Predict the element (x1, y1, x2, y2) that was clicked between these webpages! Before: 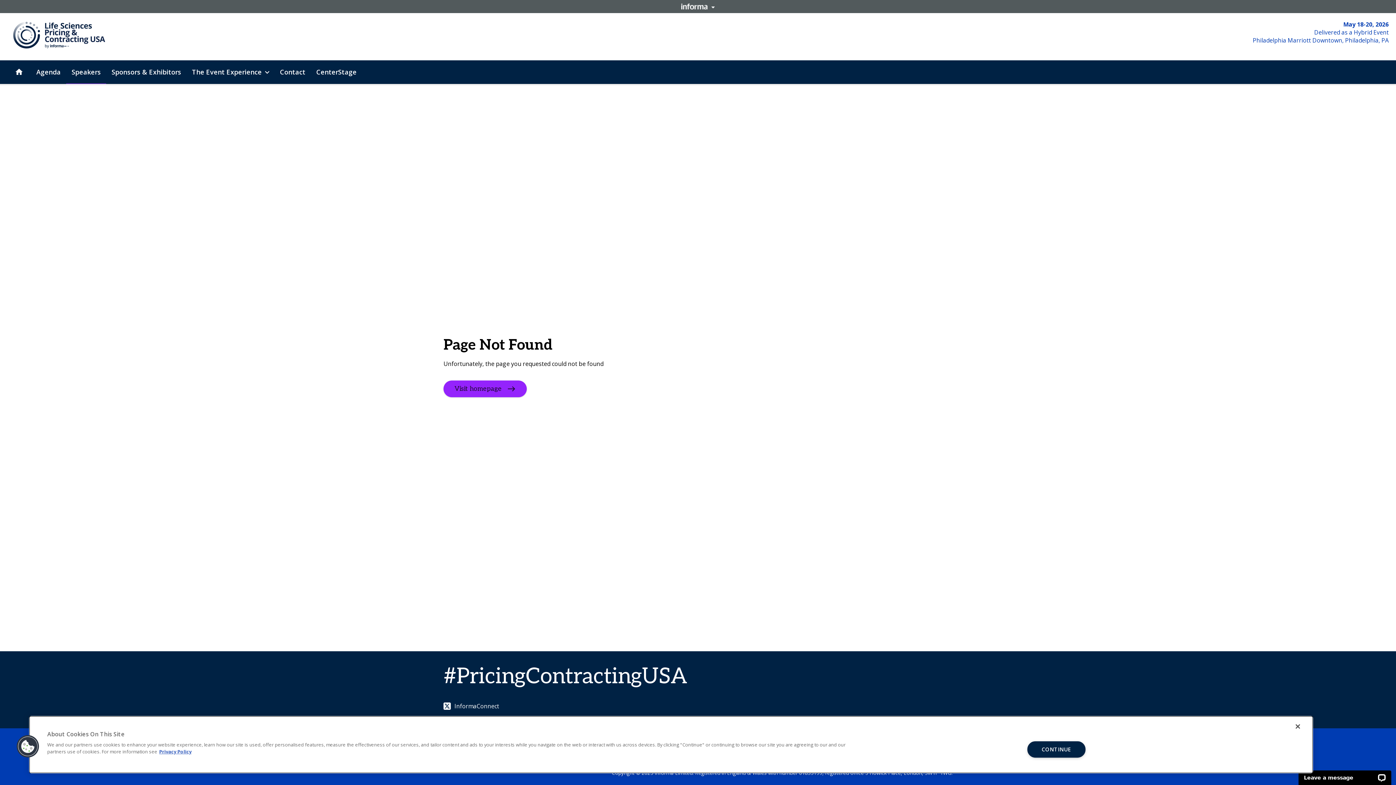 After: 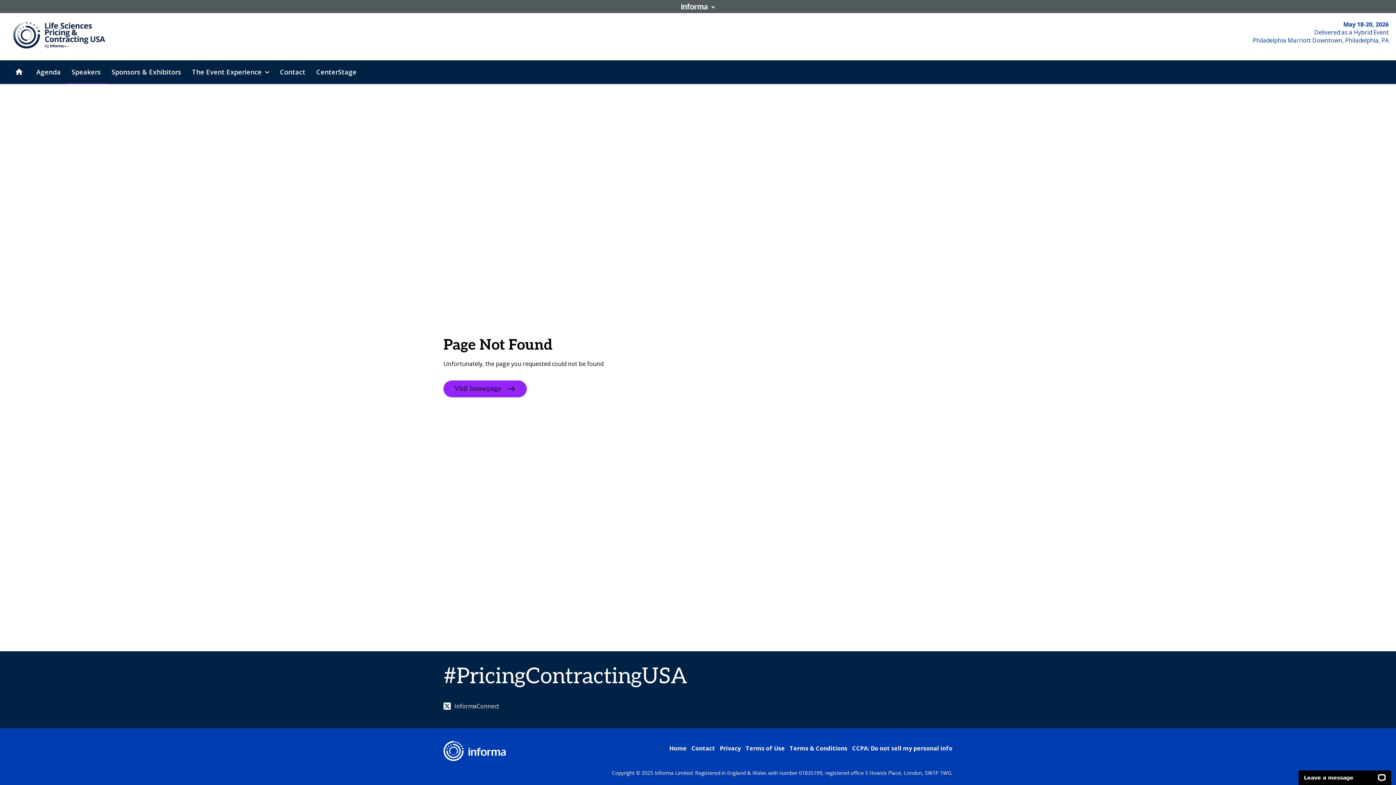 Action: bbox: (1027, 741, 1085, 758) label: CONTINUE